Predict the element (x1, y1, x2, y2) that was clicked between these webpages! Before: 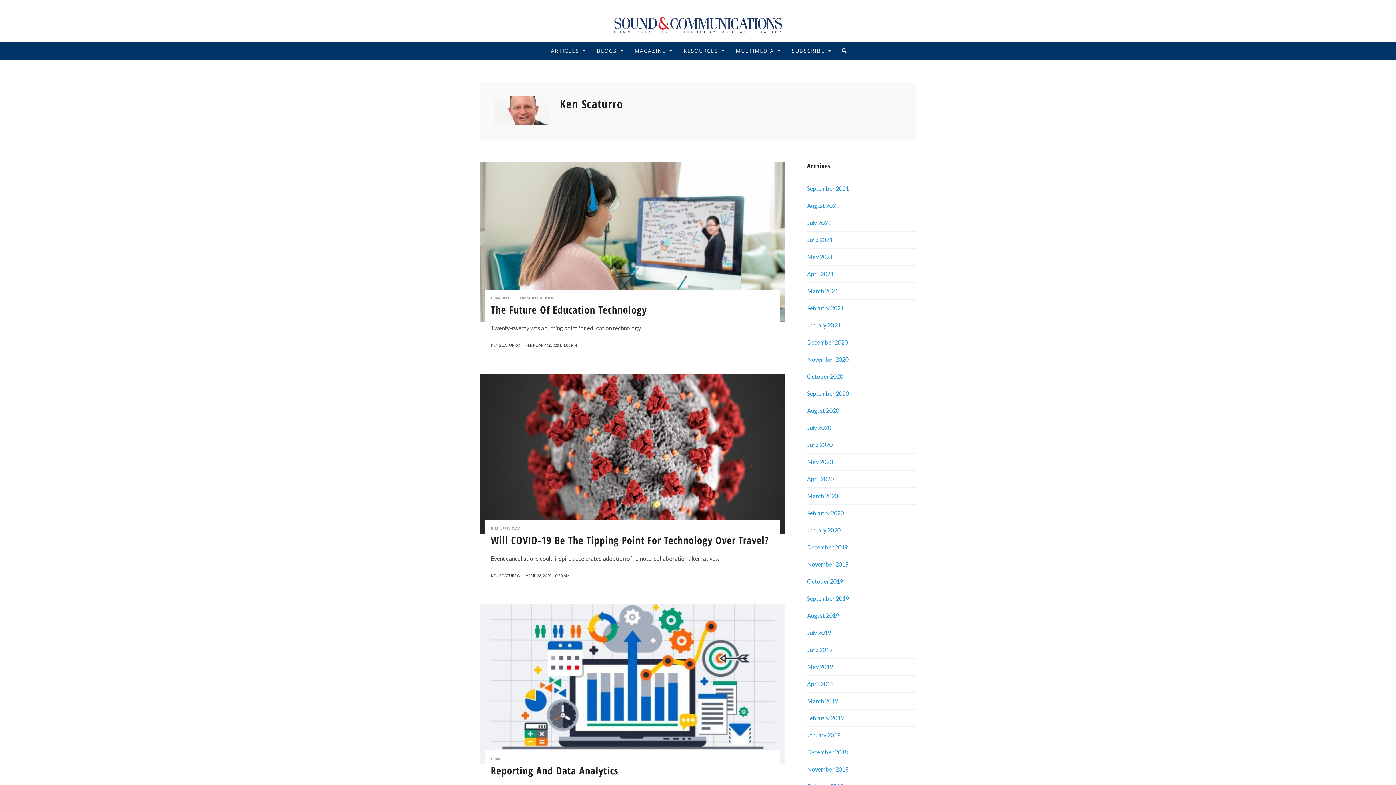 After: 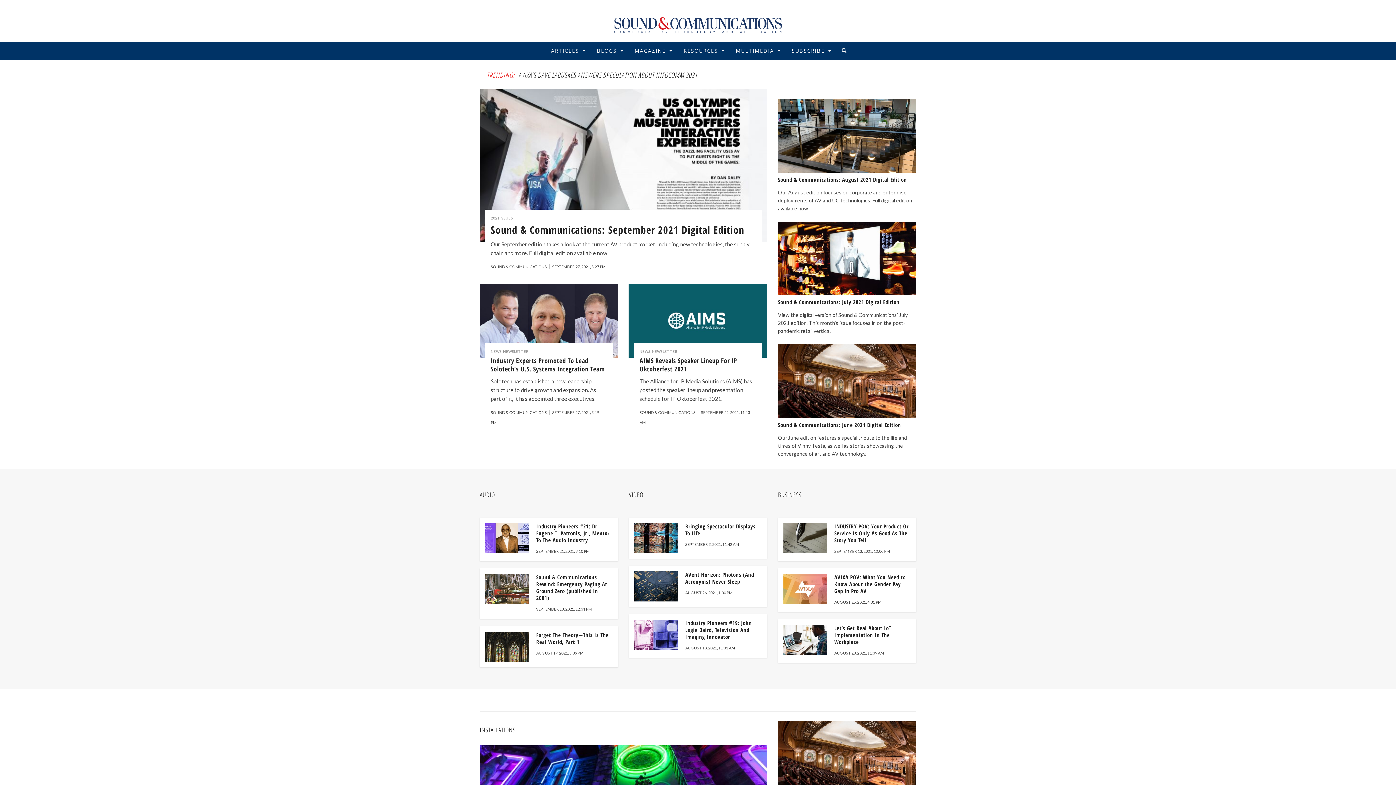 Action: bbox: (807, 475, 833, 482) label: April 2020